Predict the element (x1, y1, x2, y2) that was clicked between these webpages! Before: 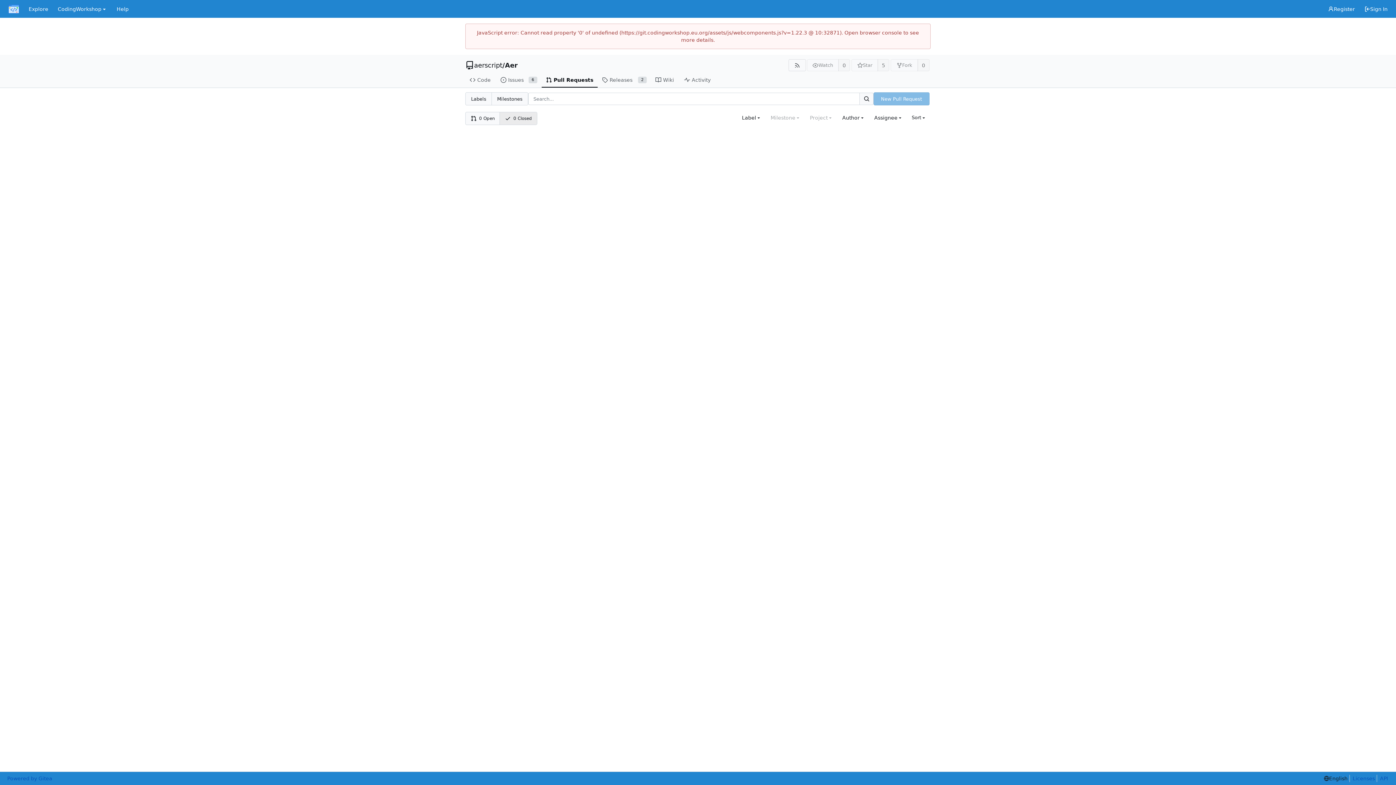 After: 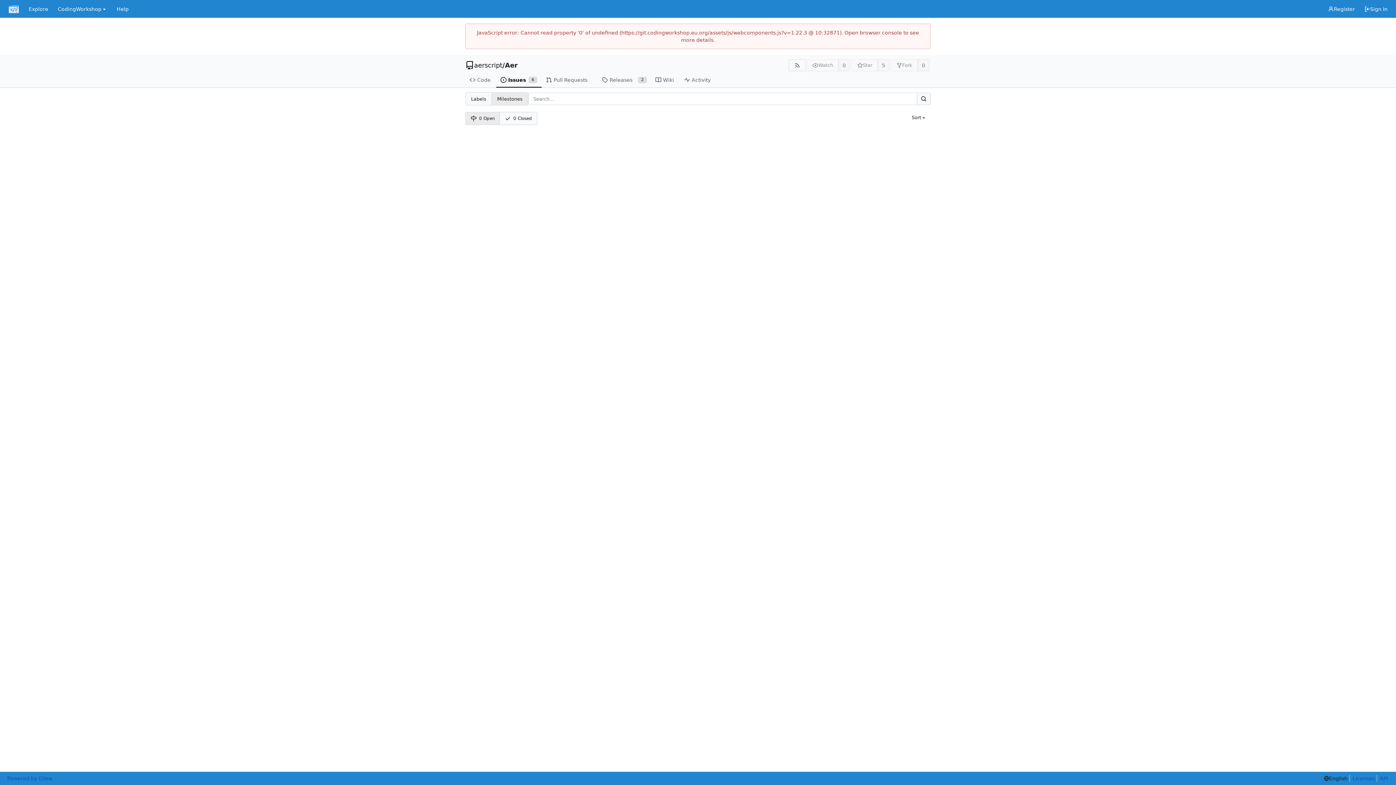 Action: bbox: (491, 92, 528, 105) label: Milestones